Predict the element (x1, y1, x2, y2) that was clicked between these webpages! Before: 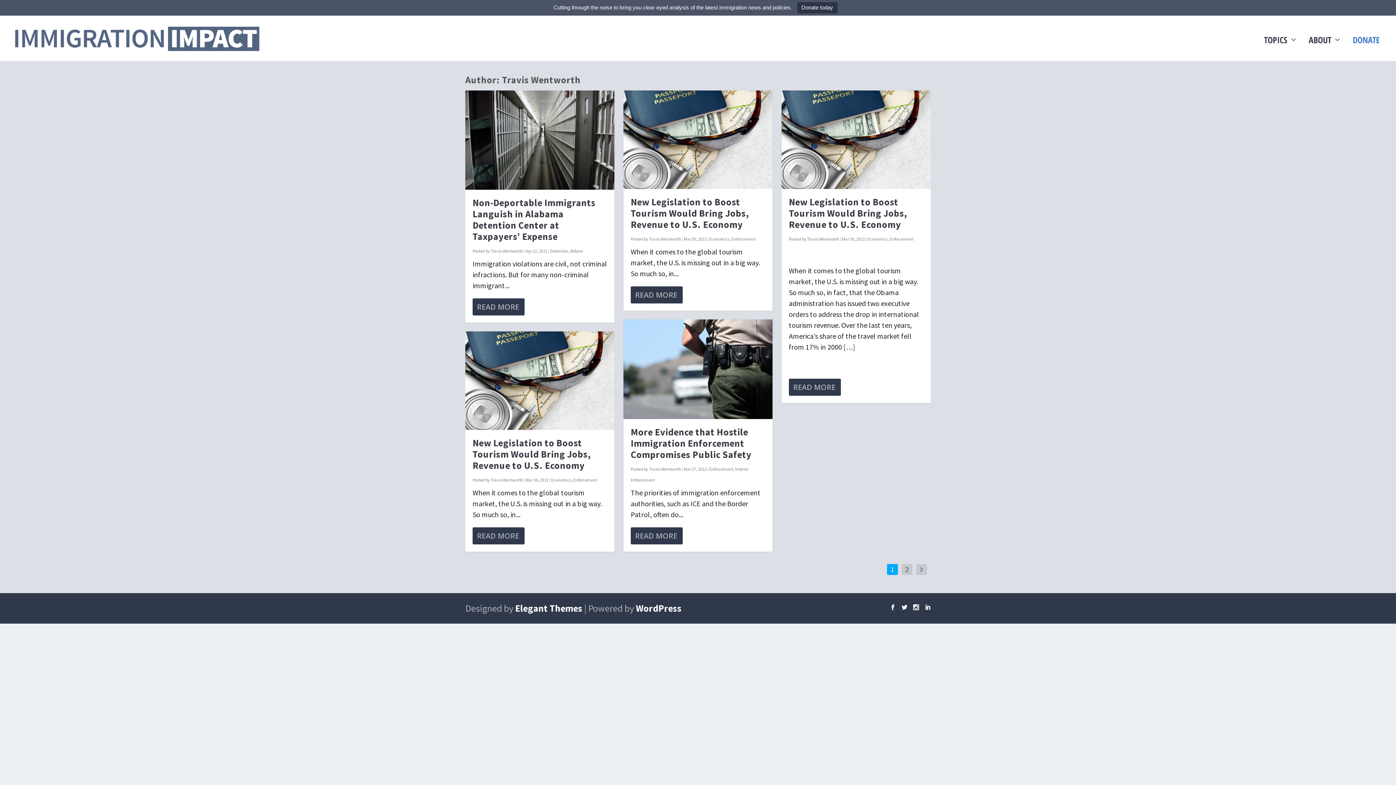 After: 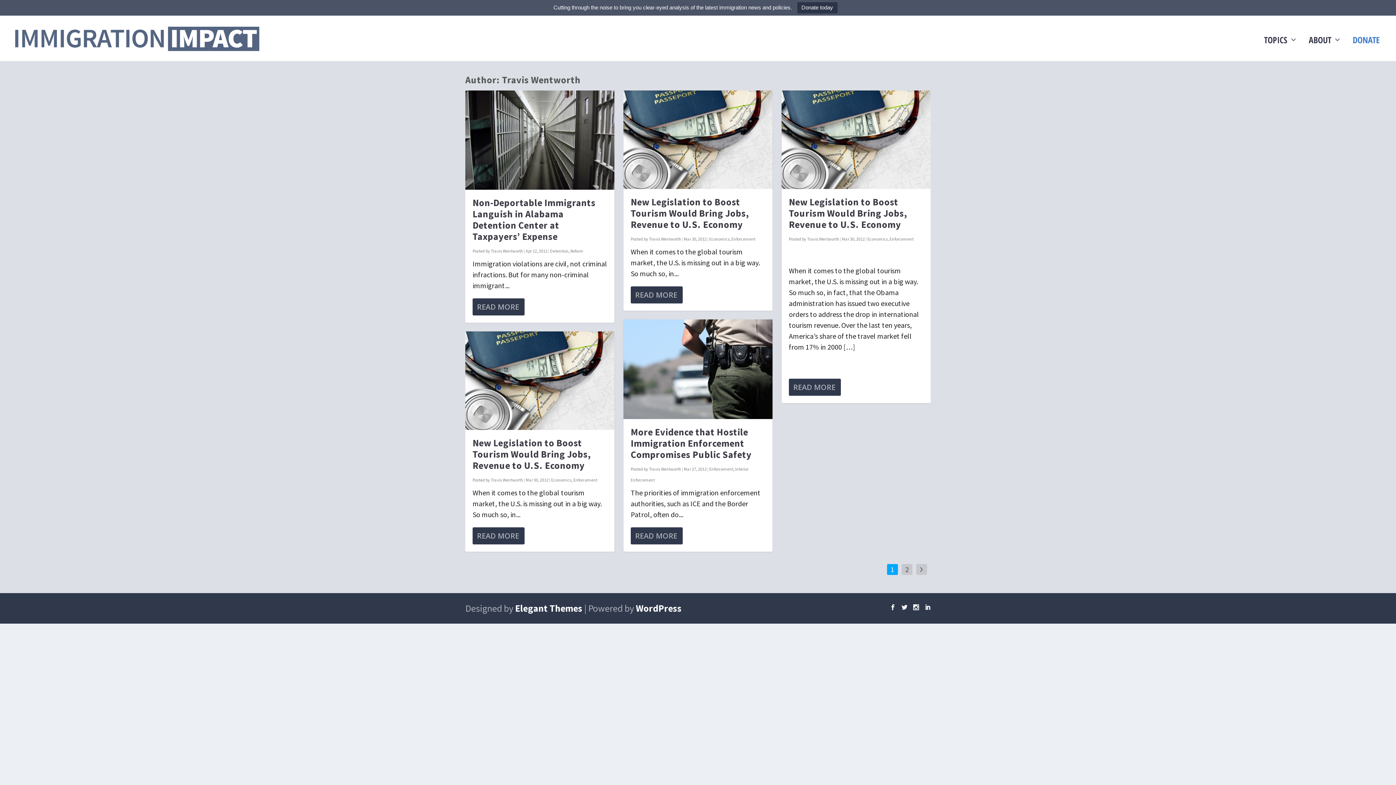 Action: label: Travis Wentworth bbox: (649, 466, 681, 471)